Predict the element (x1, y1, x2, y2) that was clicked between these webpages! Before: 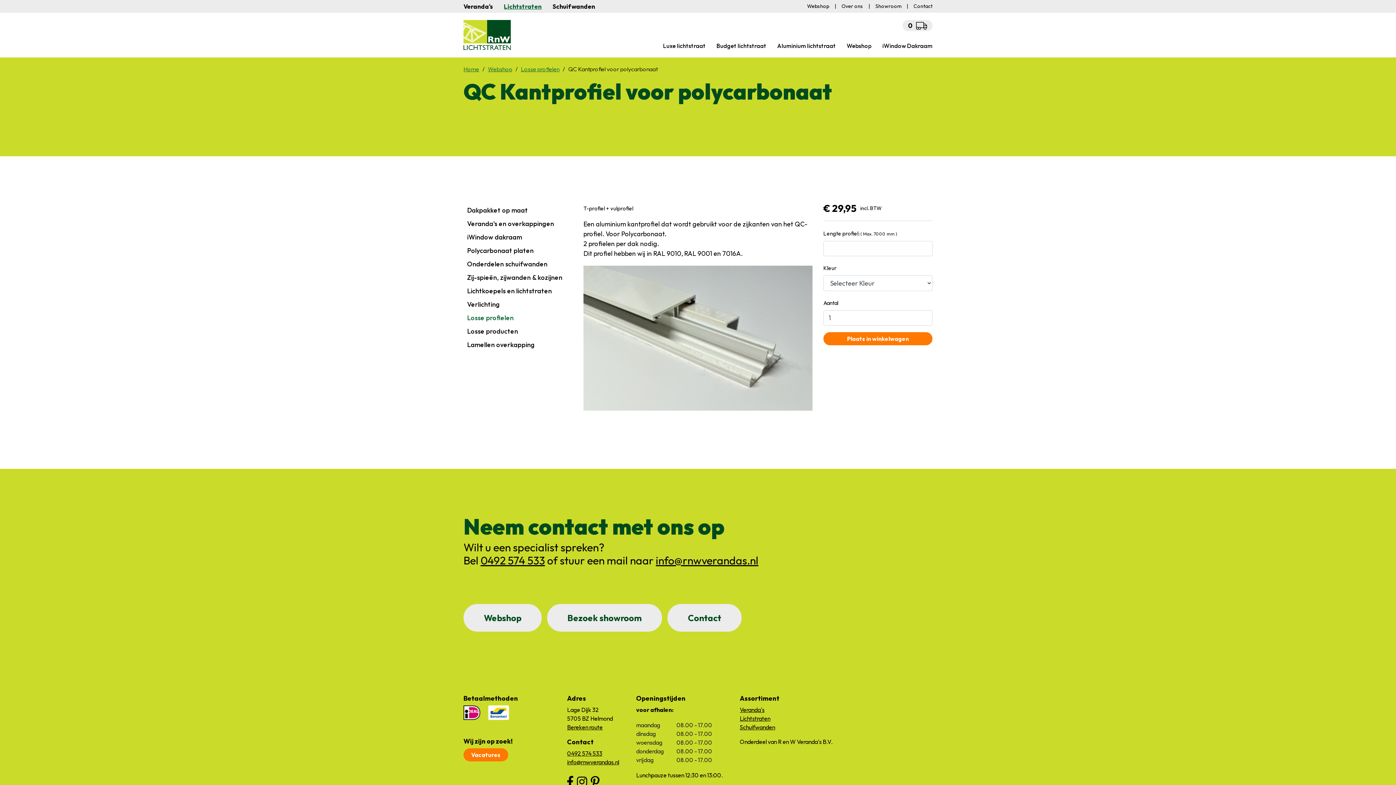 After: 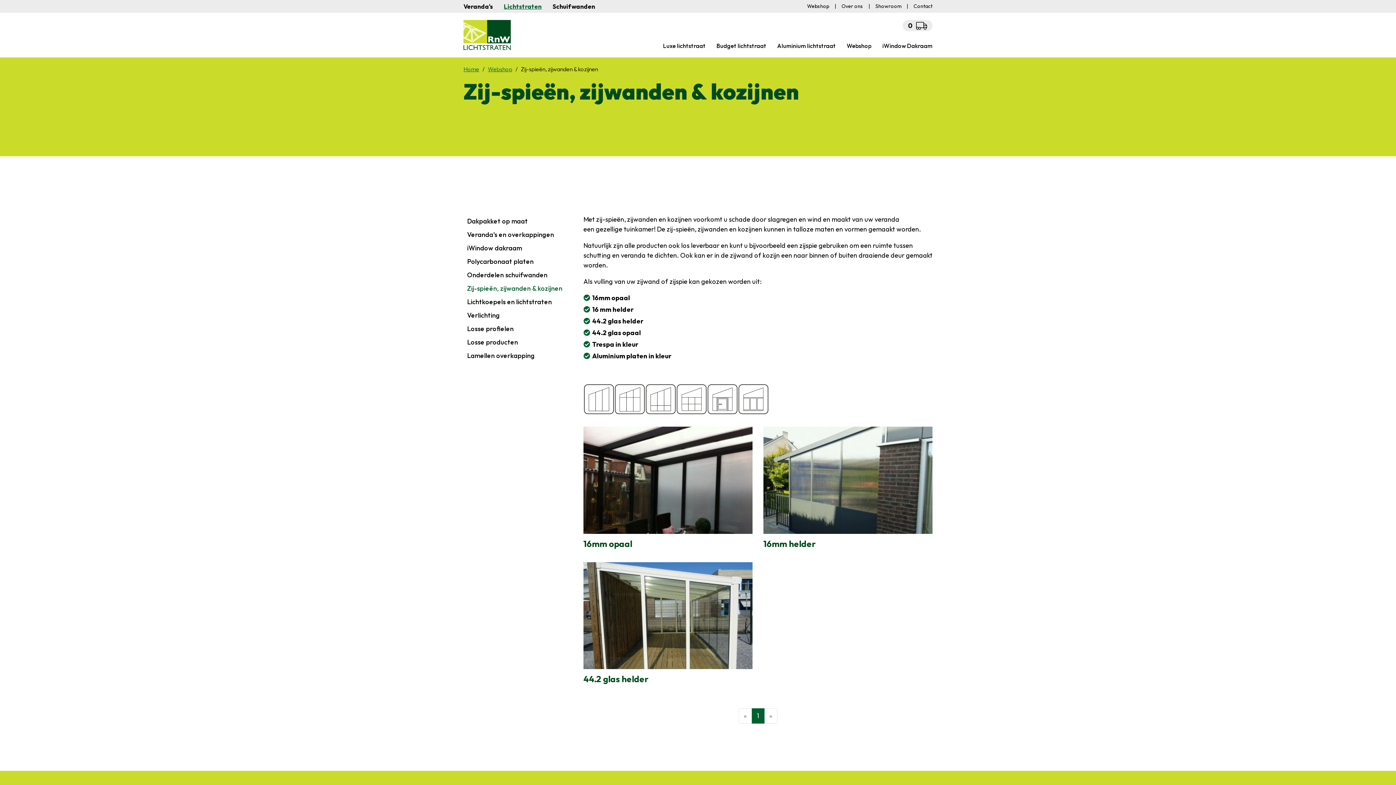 Action: label: Zij-spieën, zijwanden & kozijnen bbox: (463, 270, 572, 284)